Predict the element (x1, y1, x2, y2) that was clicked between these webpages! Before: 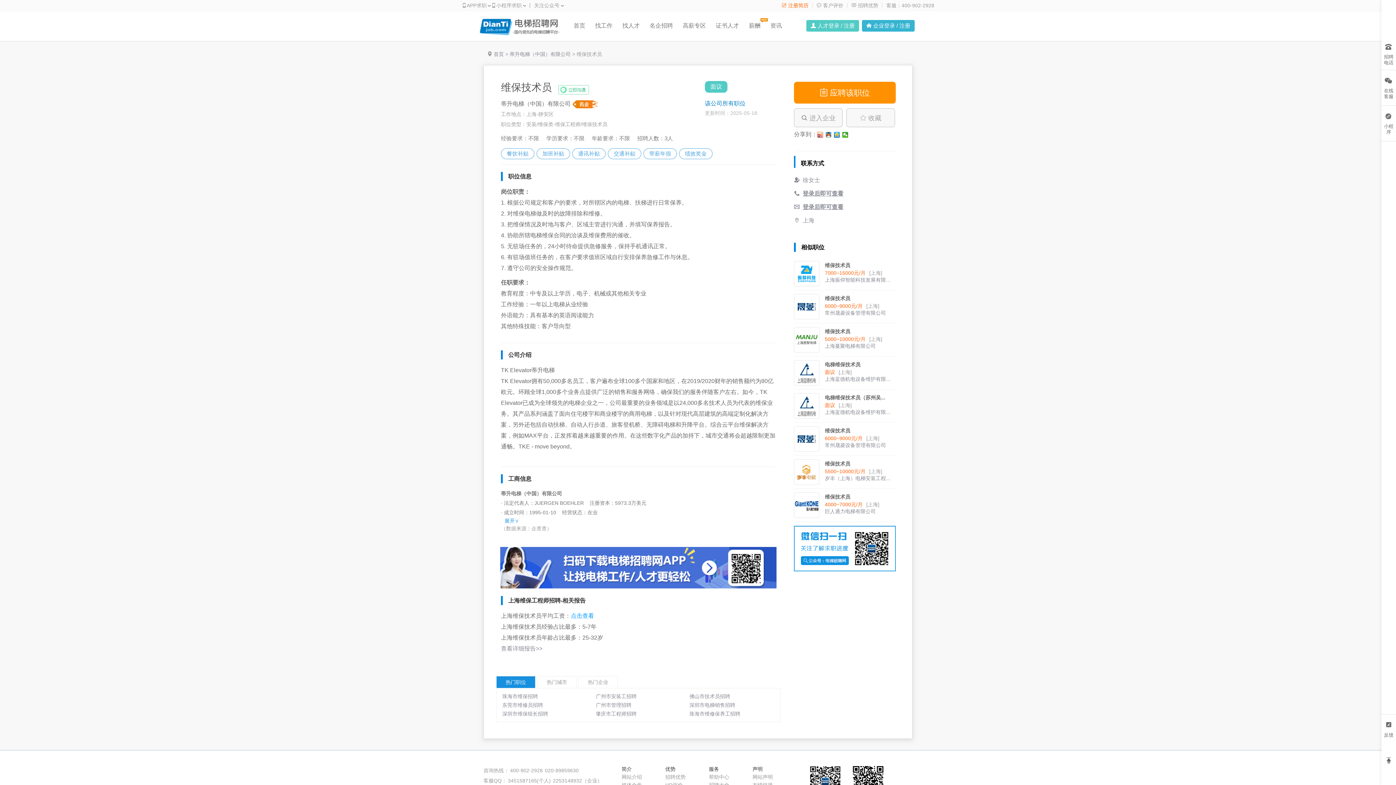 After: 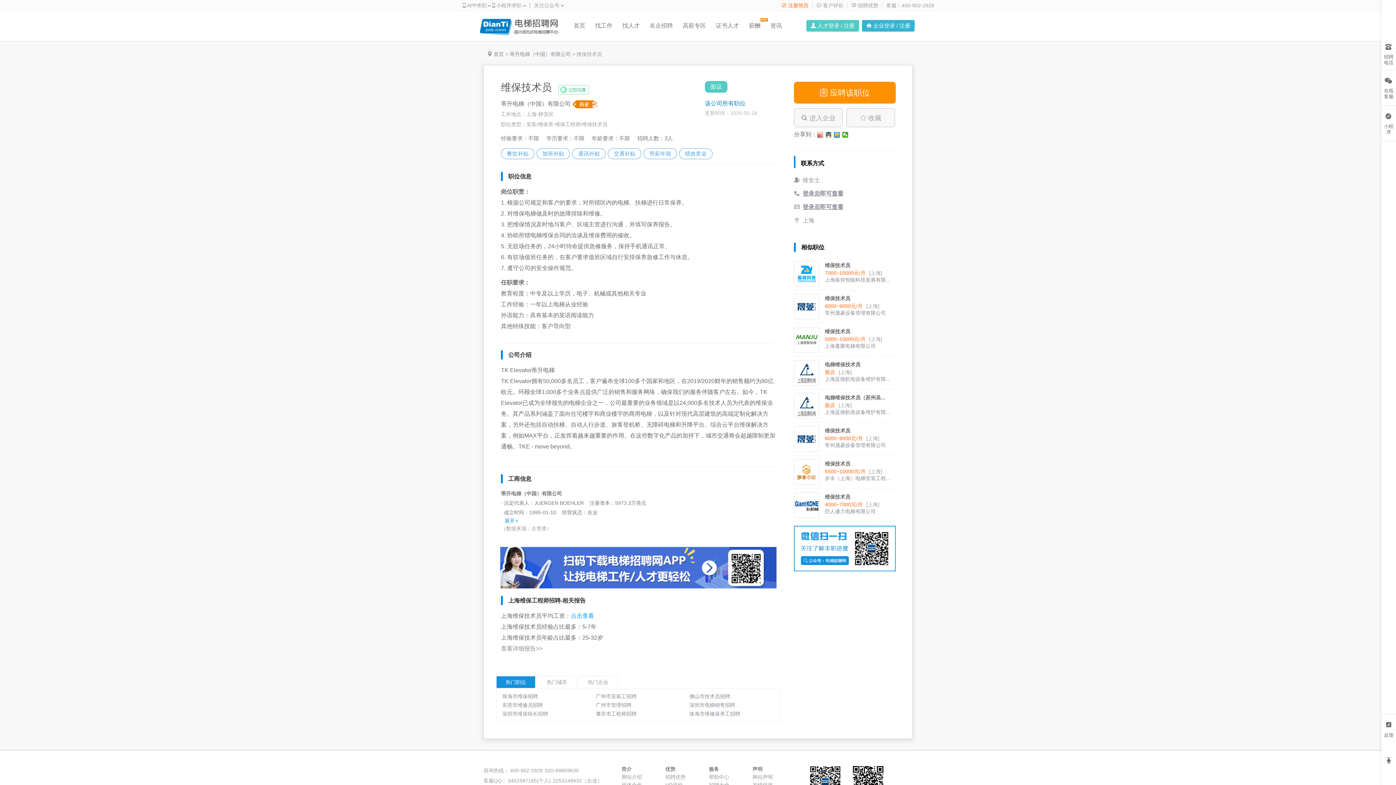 Action: label: 网站声明 bbox: (752, 773, 796, 781)